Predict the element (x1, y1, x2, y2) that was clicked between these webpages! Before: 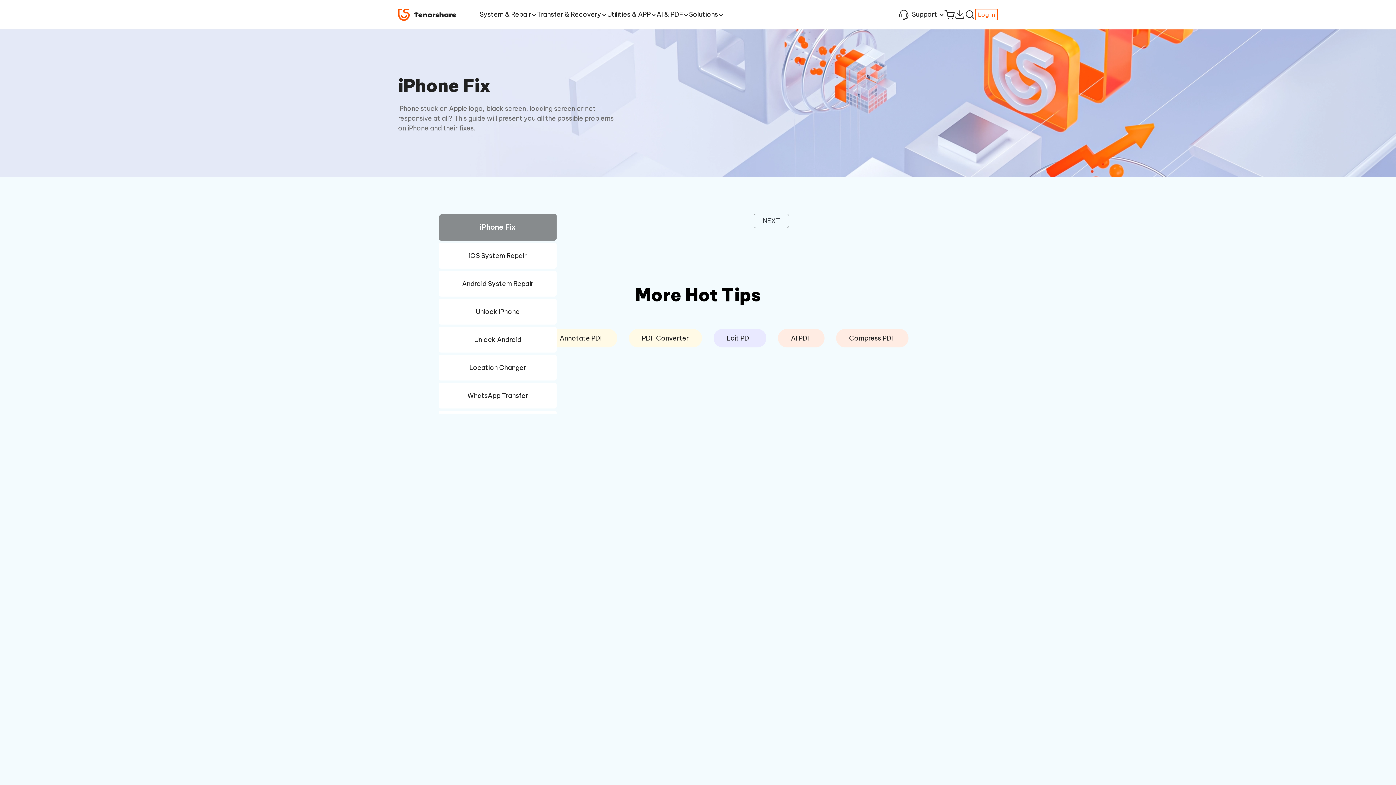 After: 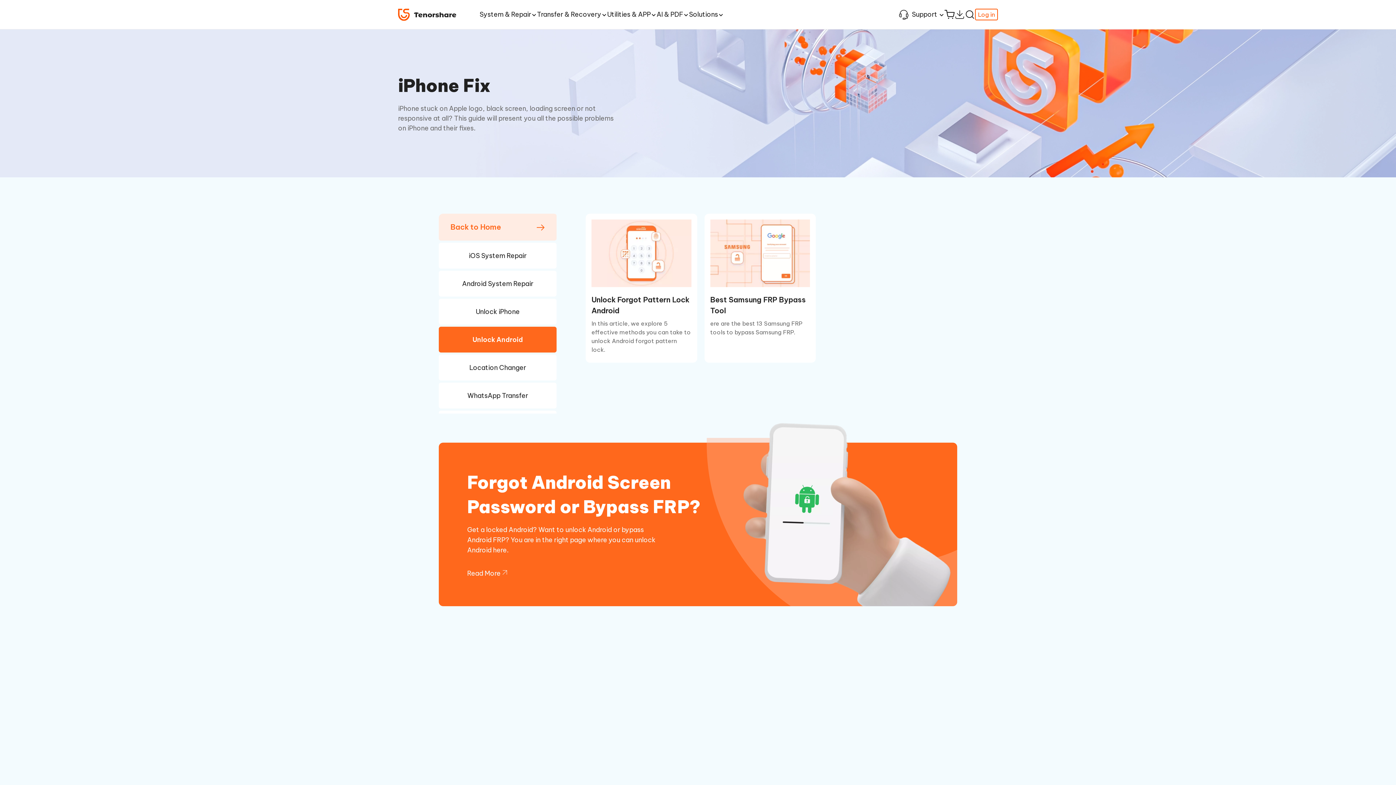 Action: label: Unlock Android bbox: (438, 326, 556, 354)